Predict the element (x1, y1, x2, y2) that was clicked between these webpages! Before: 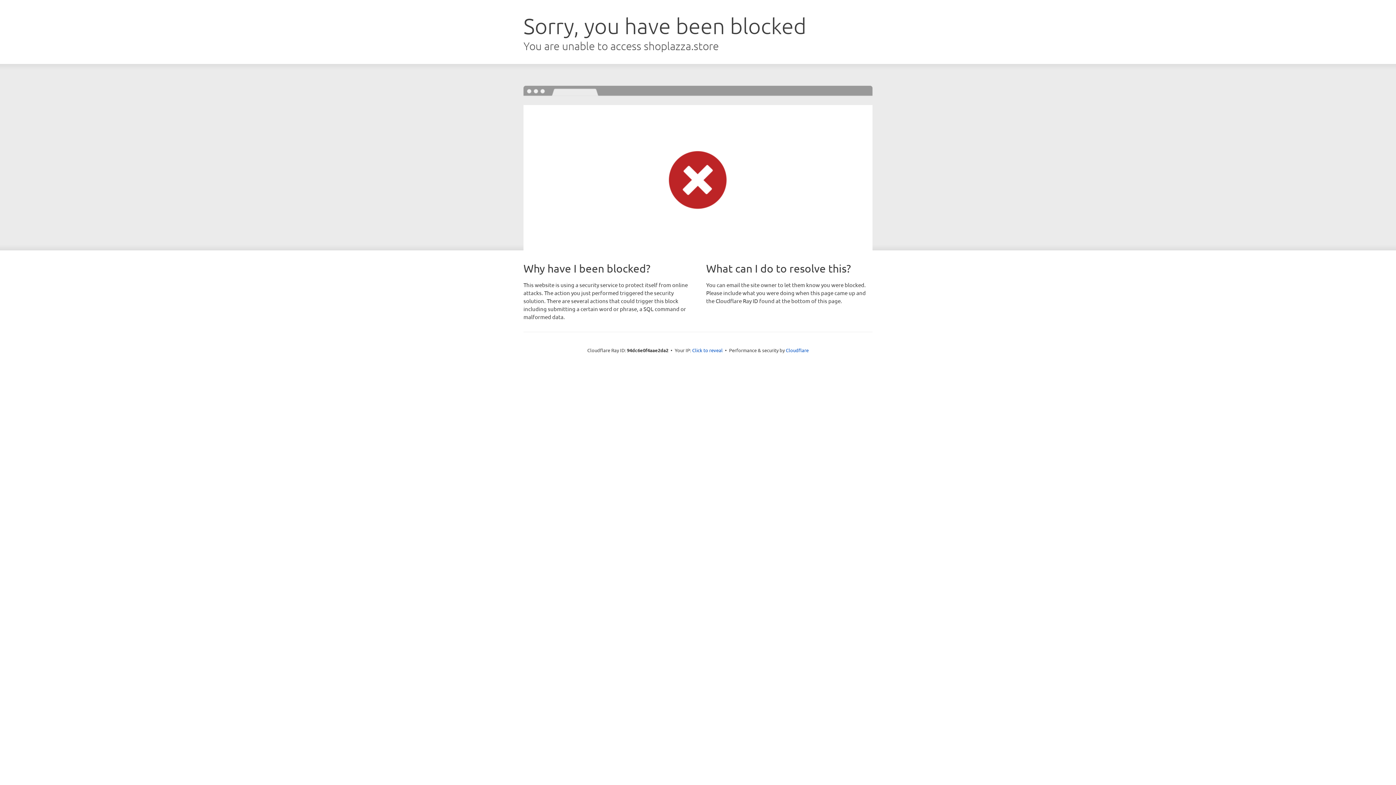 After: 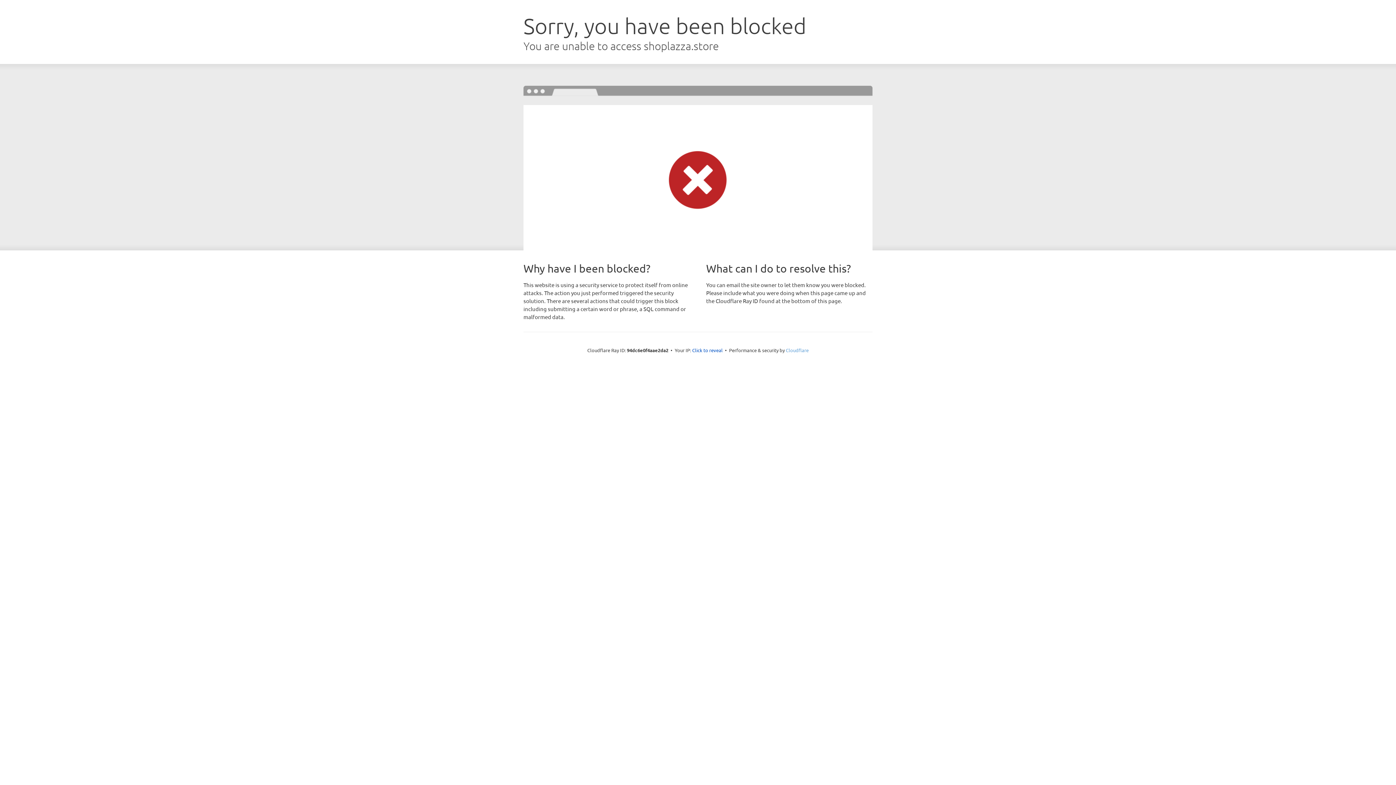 Action: bbox: (786, 347, 808, 353) label: Cloudflare